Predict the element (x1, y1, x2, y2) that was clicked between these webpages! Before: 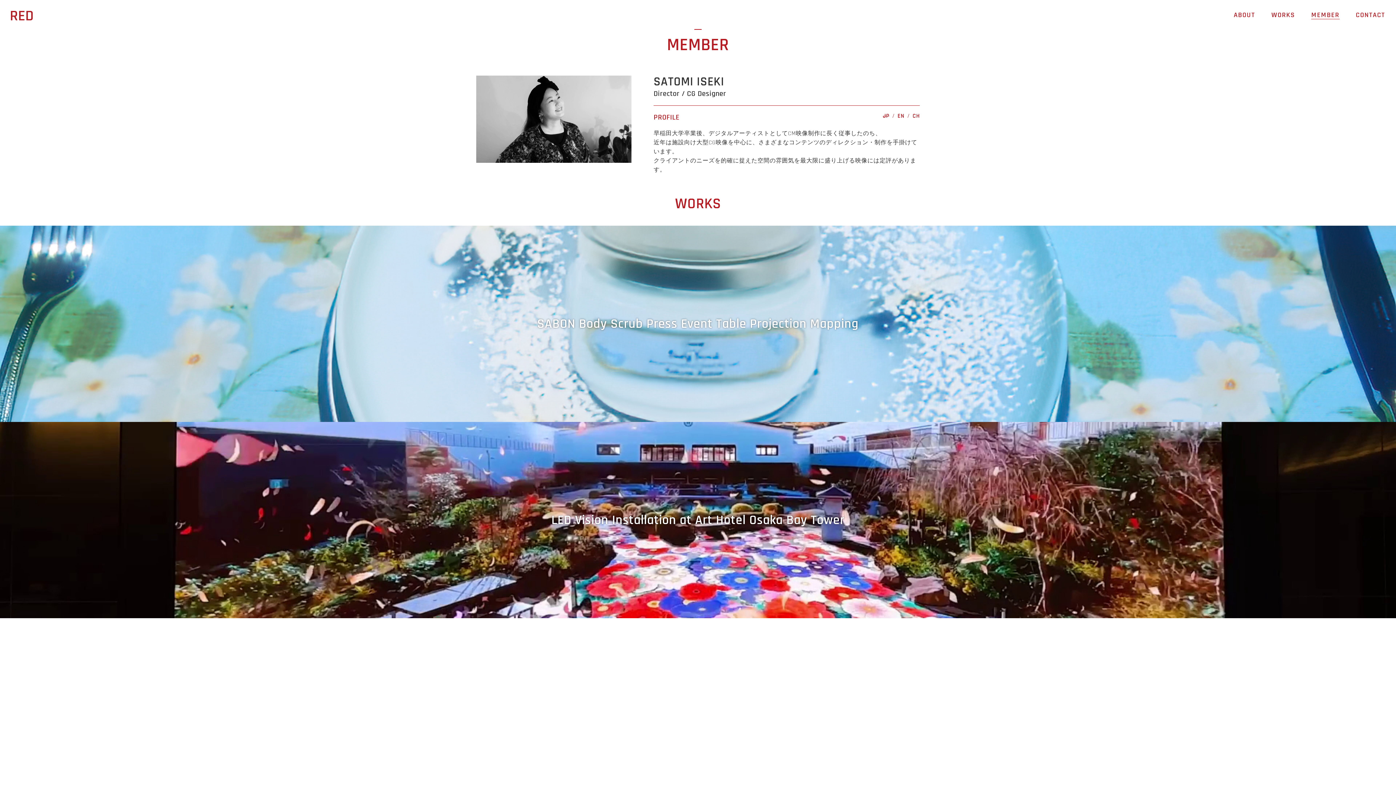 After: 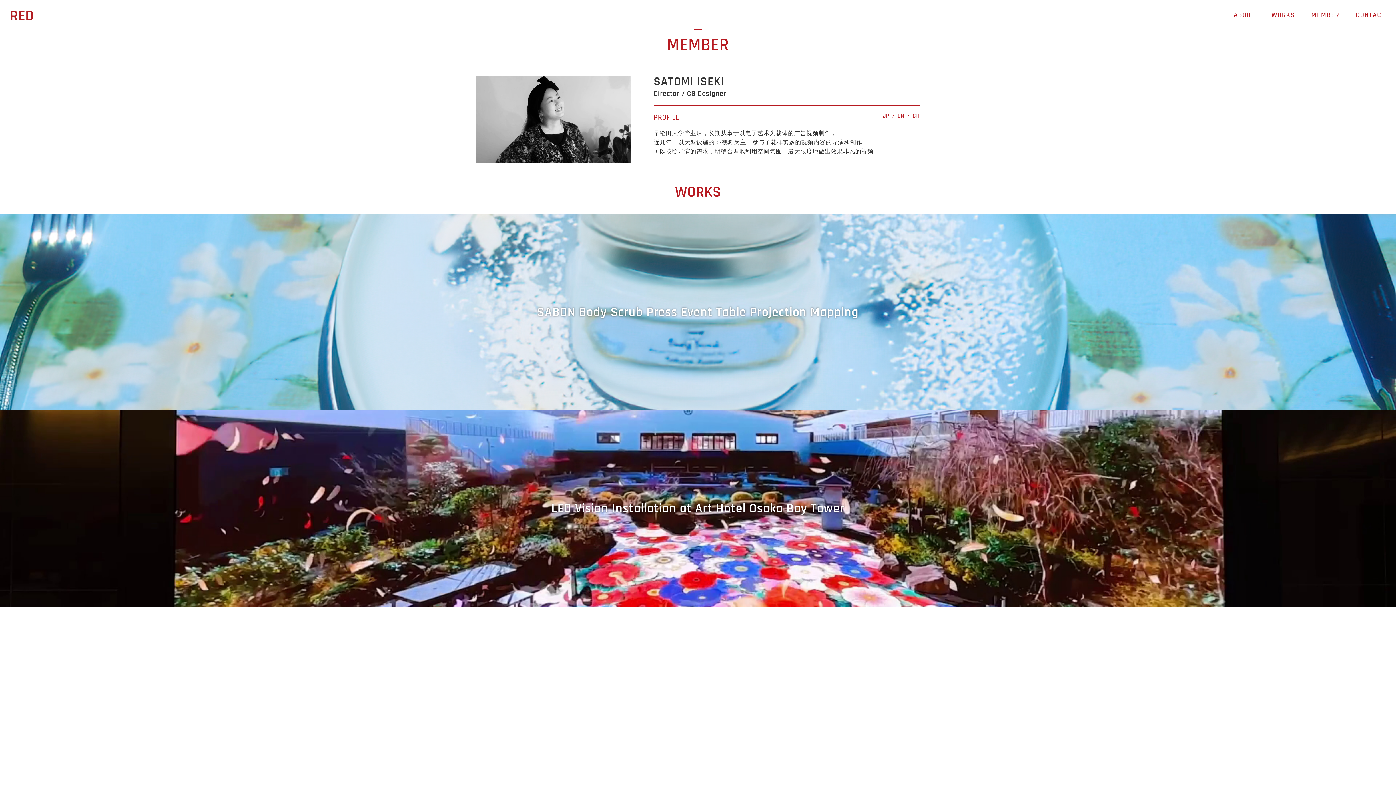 Action: label: CH bbox: (912, 113, 920, 118)